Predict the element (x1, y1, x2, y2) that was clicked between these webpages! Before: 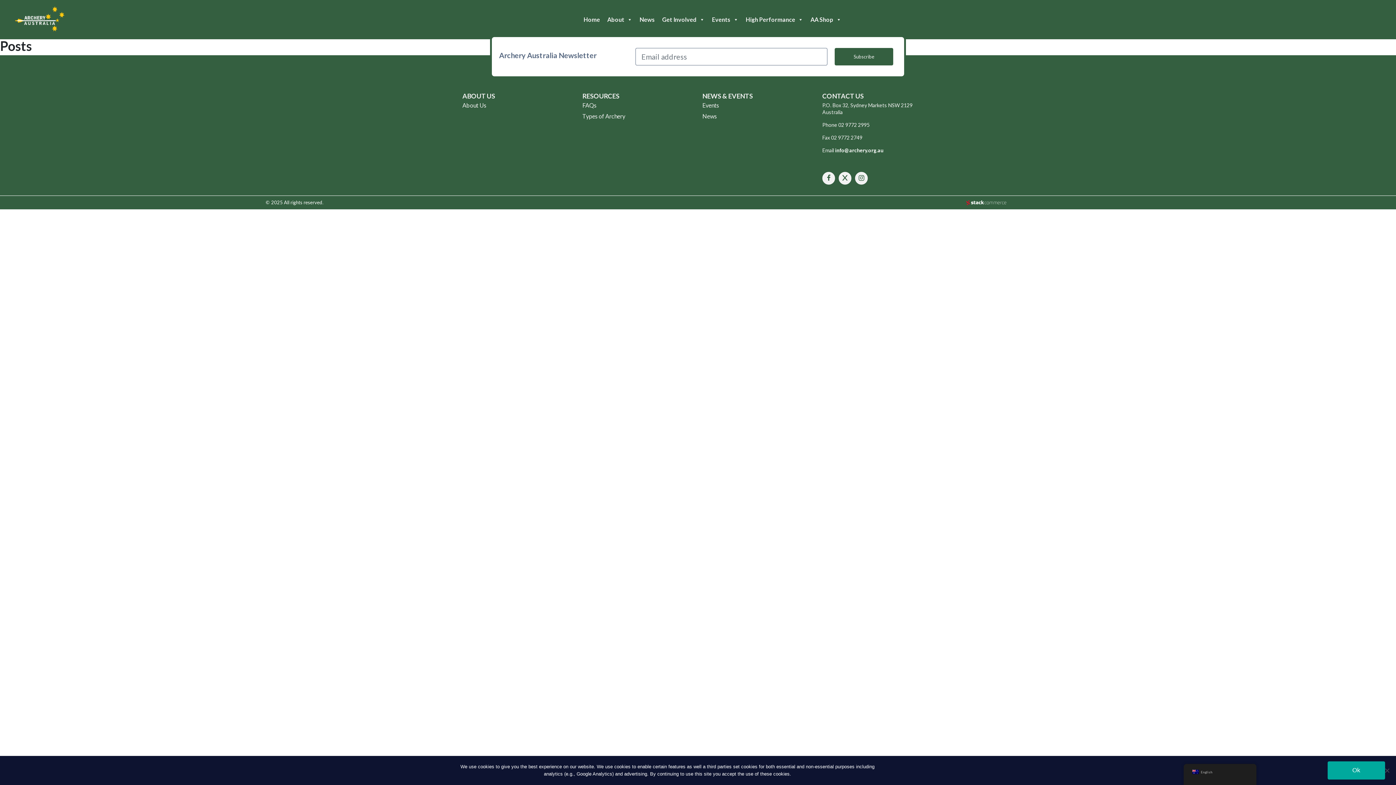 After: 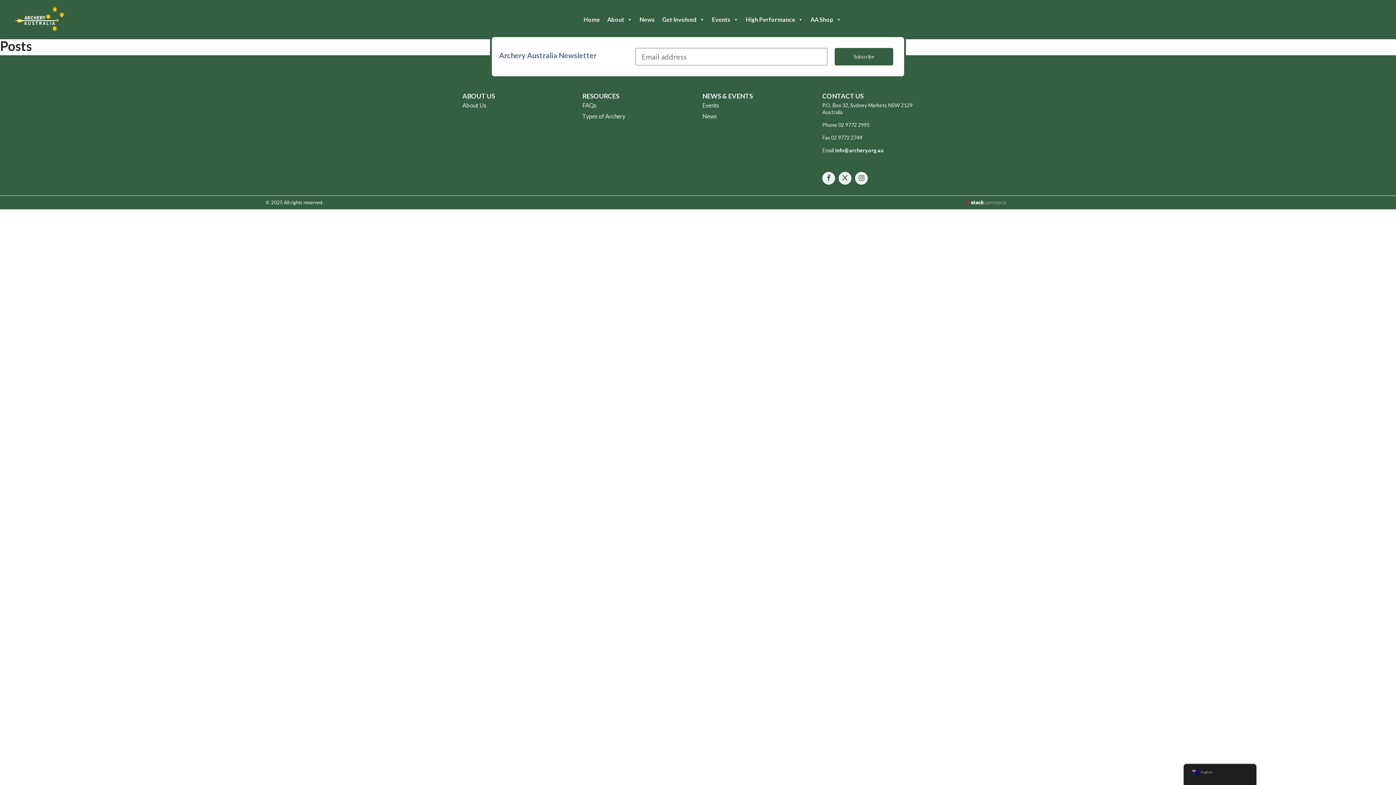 Action: label: Ok bbox: (1328, 761, 1385, 780)